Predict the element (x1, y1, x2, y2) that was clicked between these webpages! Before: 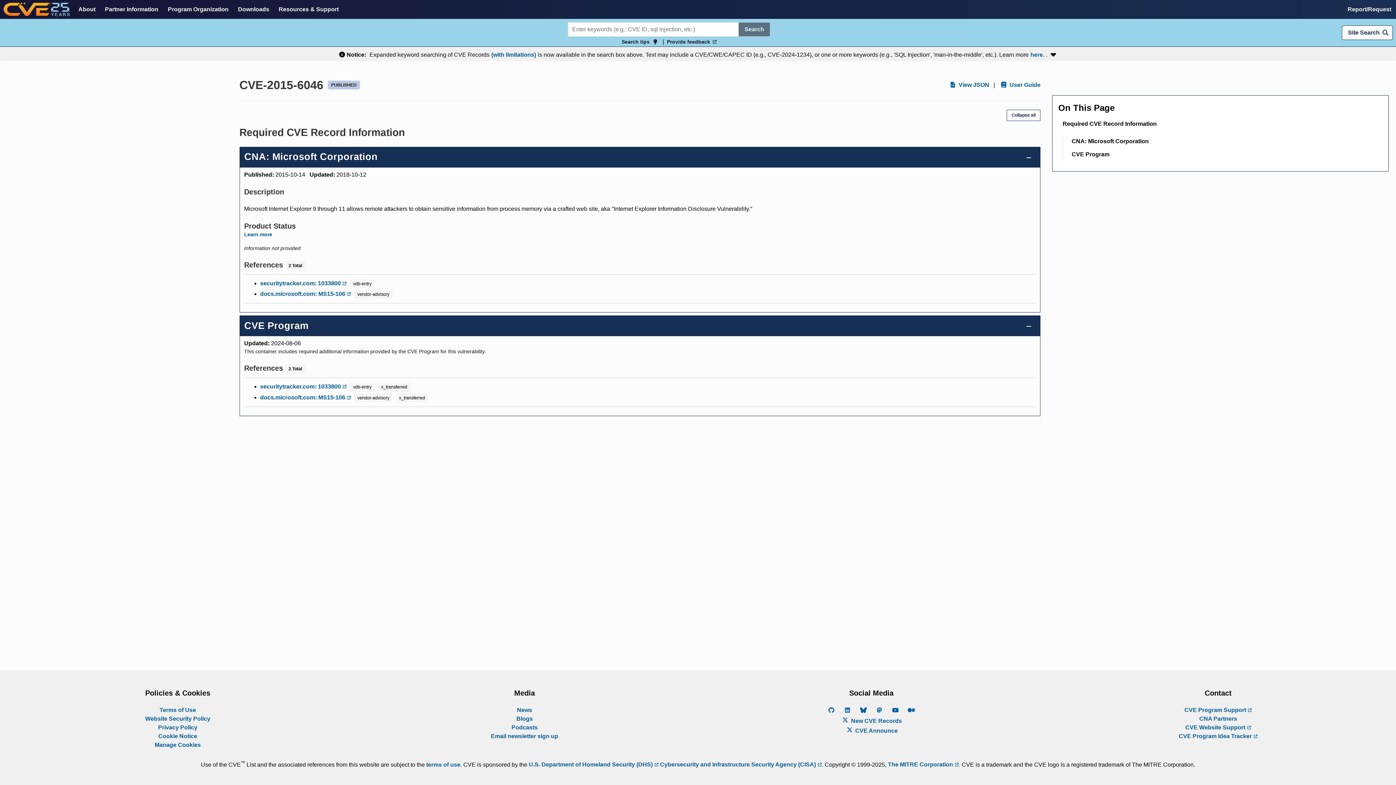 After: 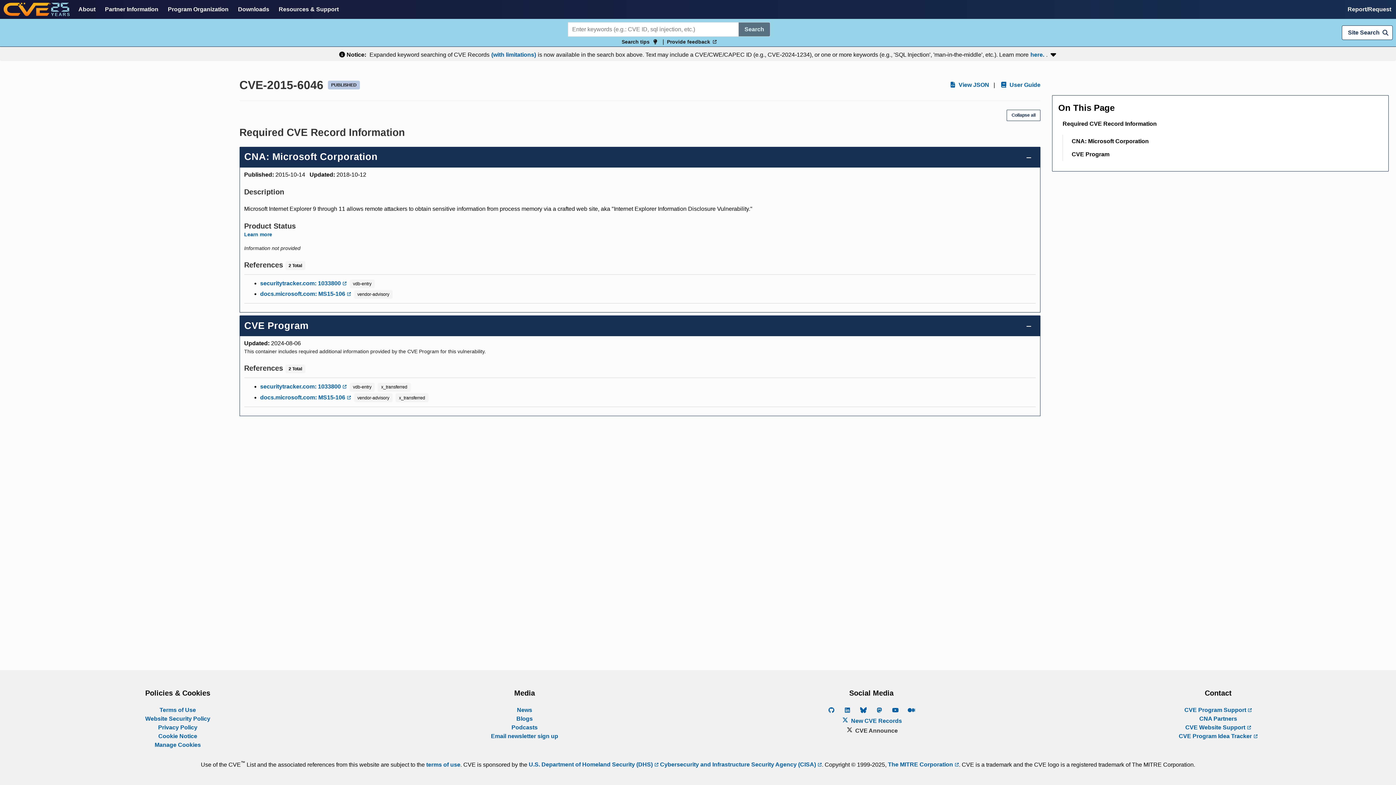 Action: bbox: (704, 725, 1039, 735) label:  CVE Announce